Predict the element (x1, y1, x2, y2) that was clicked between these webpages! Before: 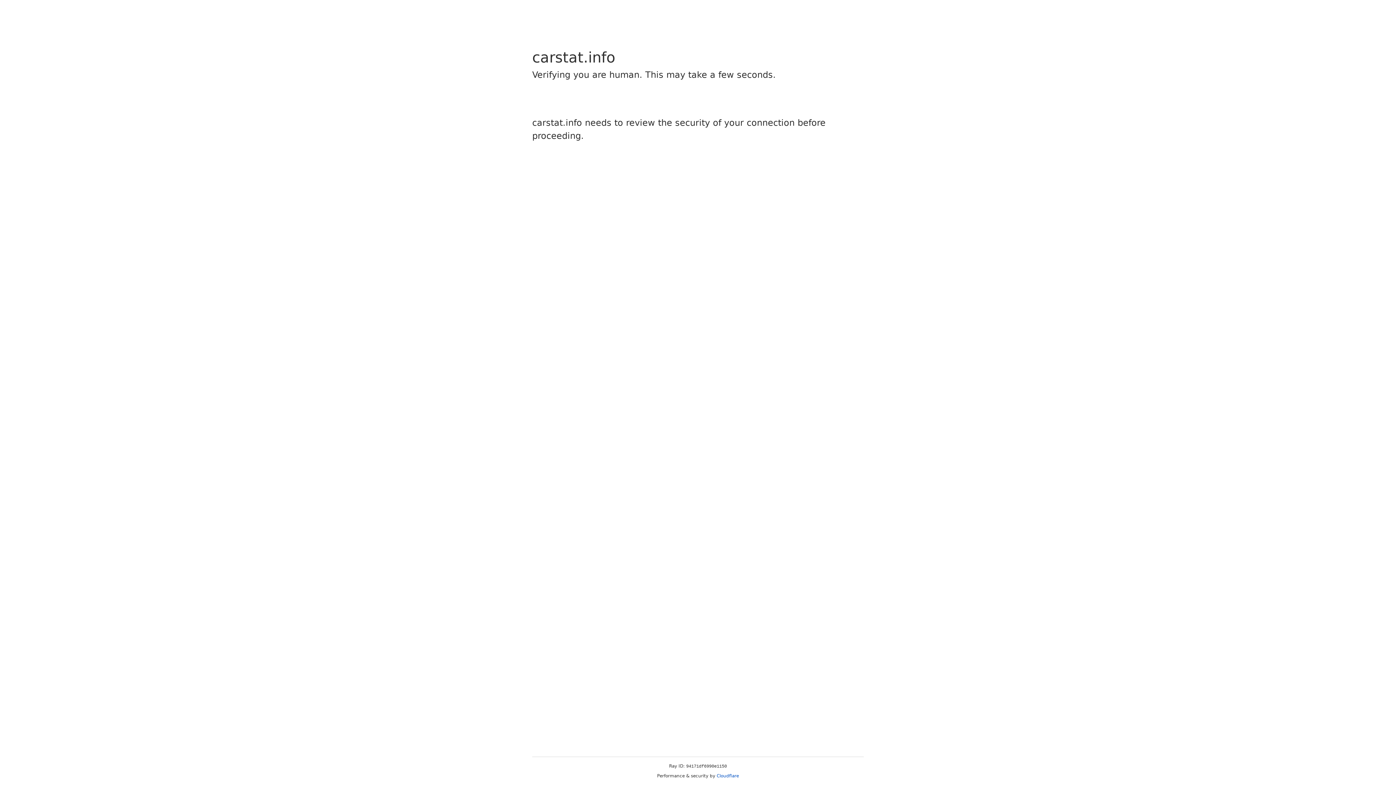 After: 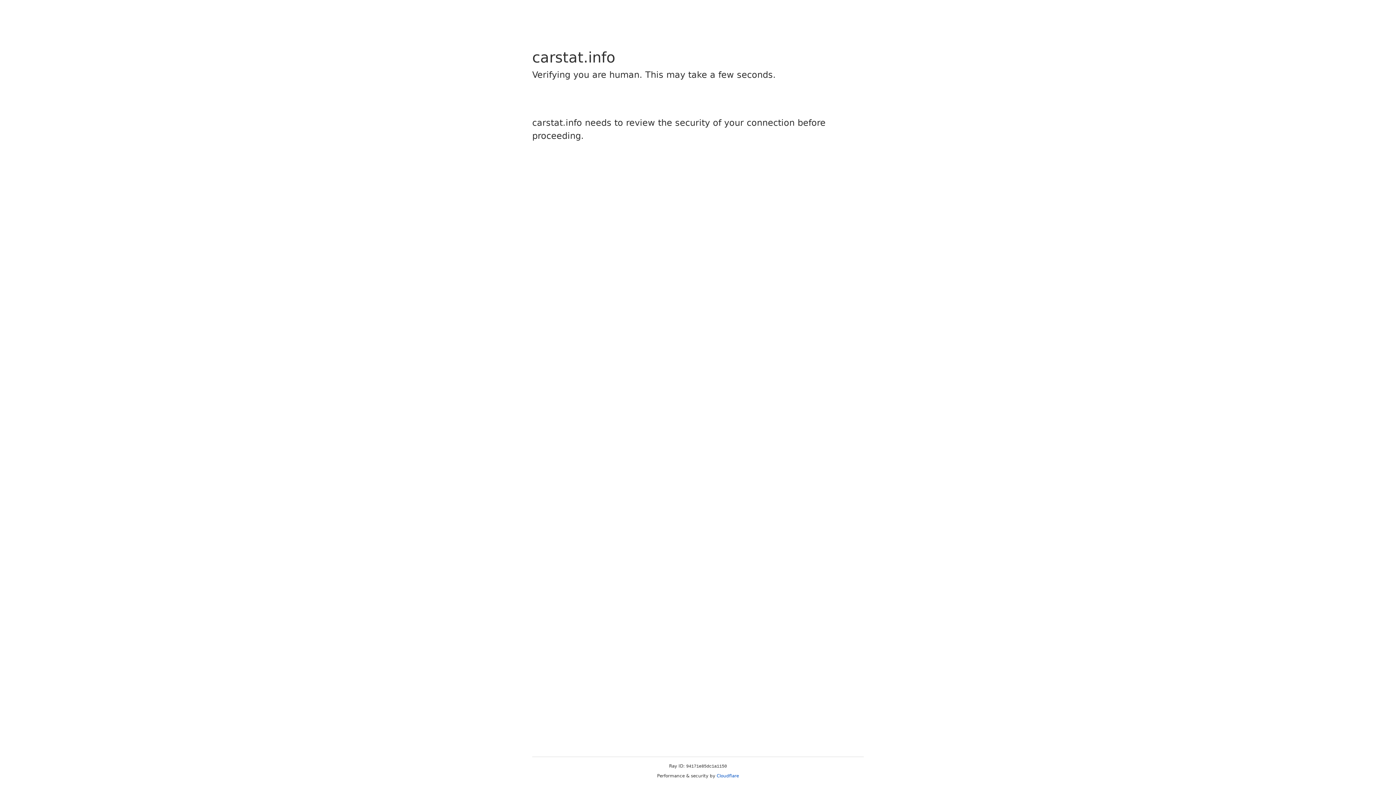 Action: label: Cloudflare bbox: (716, 773, 739, 778)